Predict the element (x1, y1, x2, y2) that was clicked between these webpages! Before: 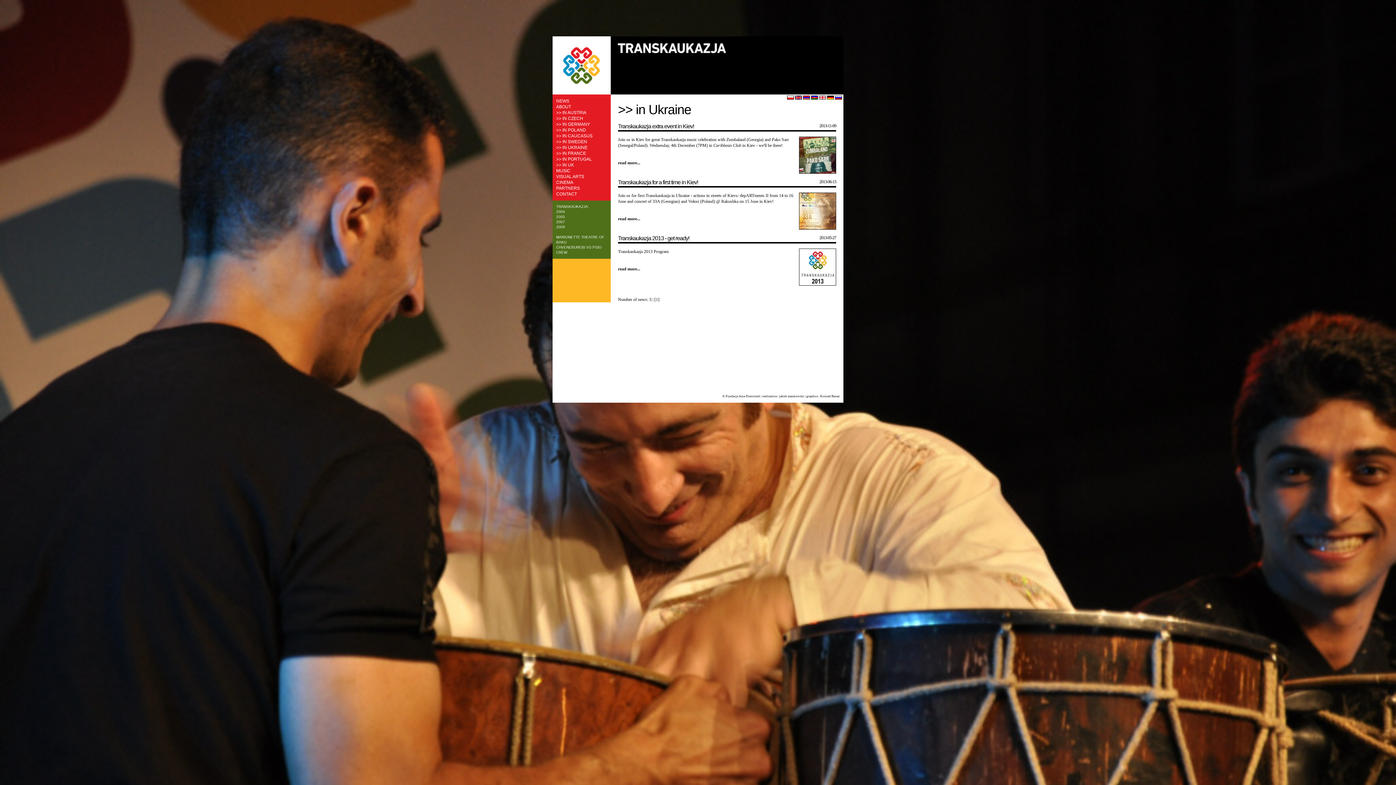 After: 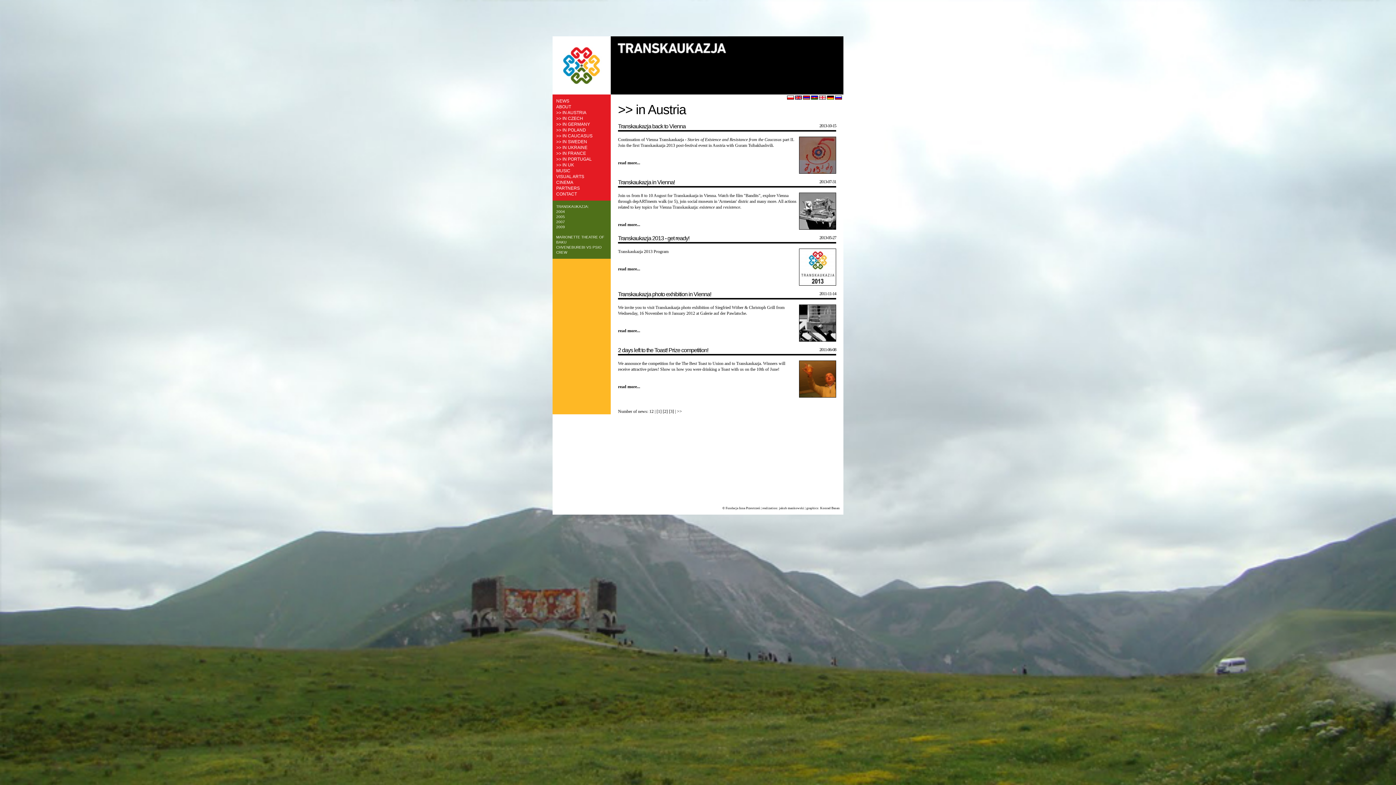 Action: bbox: (556, 109, 607, 115) label: >> IN AUSTRIA